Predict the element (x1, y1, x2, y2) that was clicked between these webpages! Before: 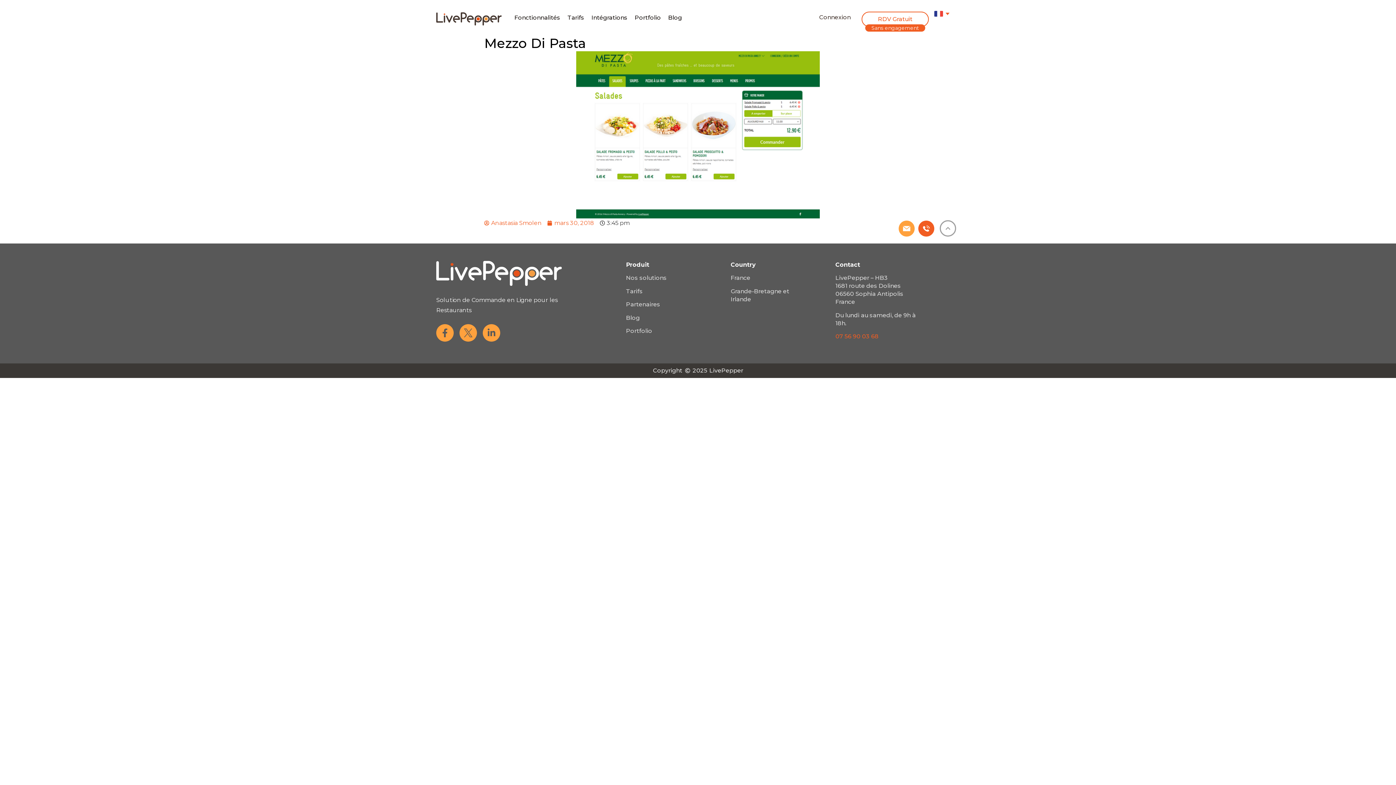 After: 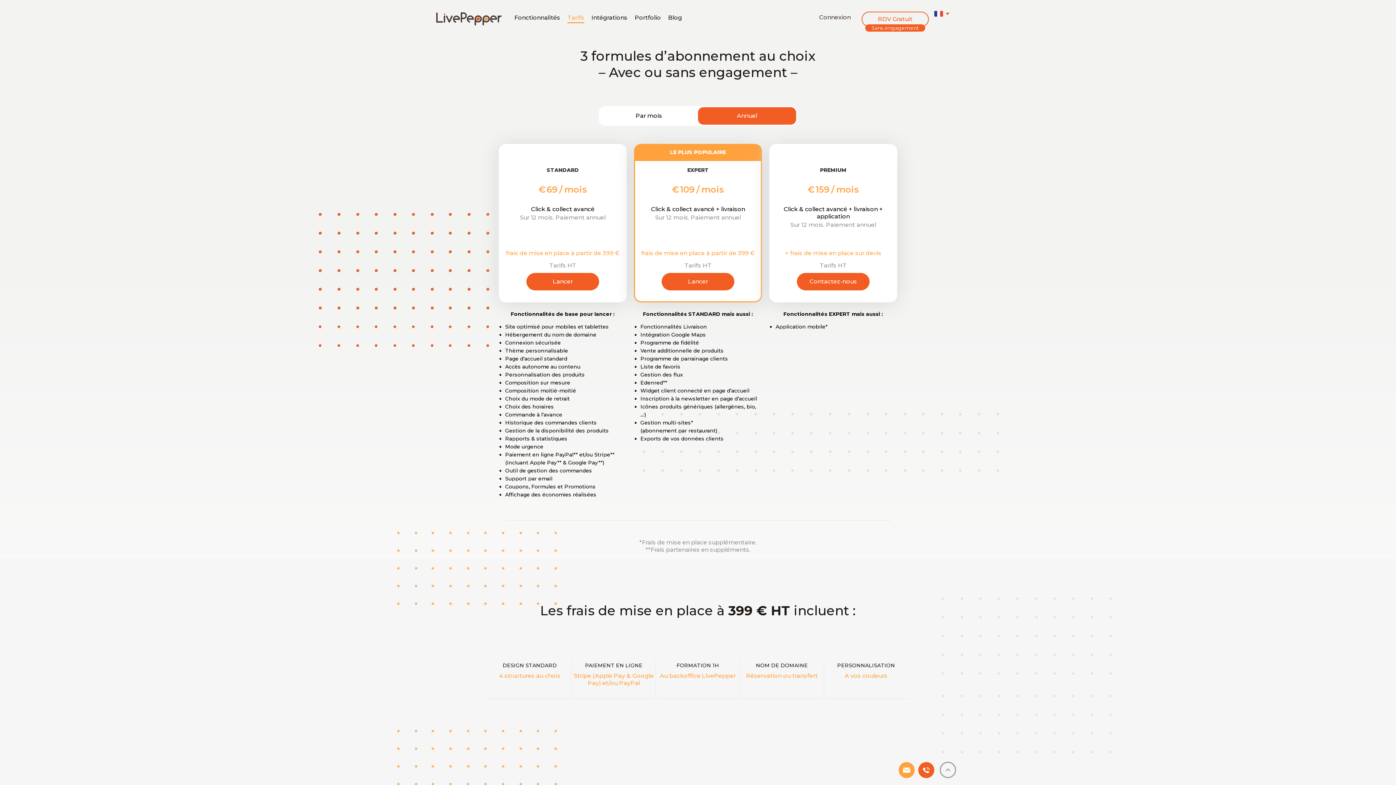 Action: bbox: (567, 12, 584, 23) label: Tarifs